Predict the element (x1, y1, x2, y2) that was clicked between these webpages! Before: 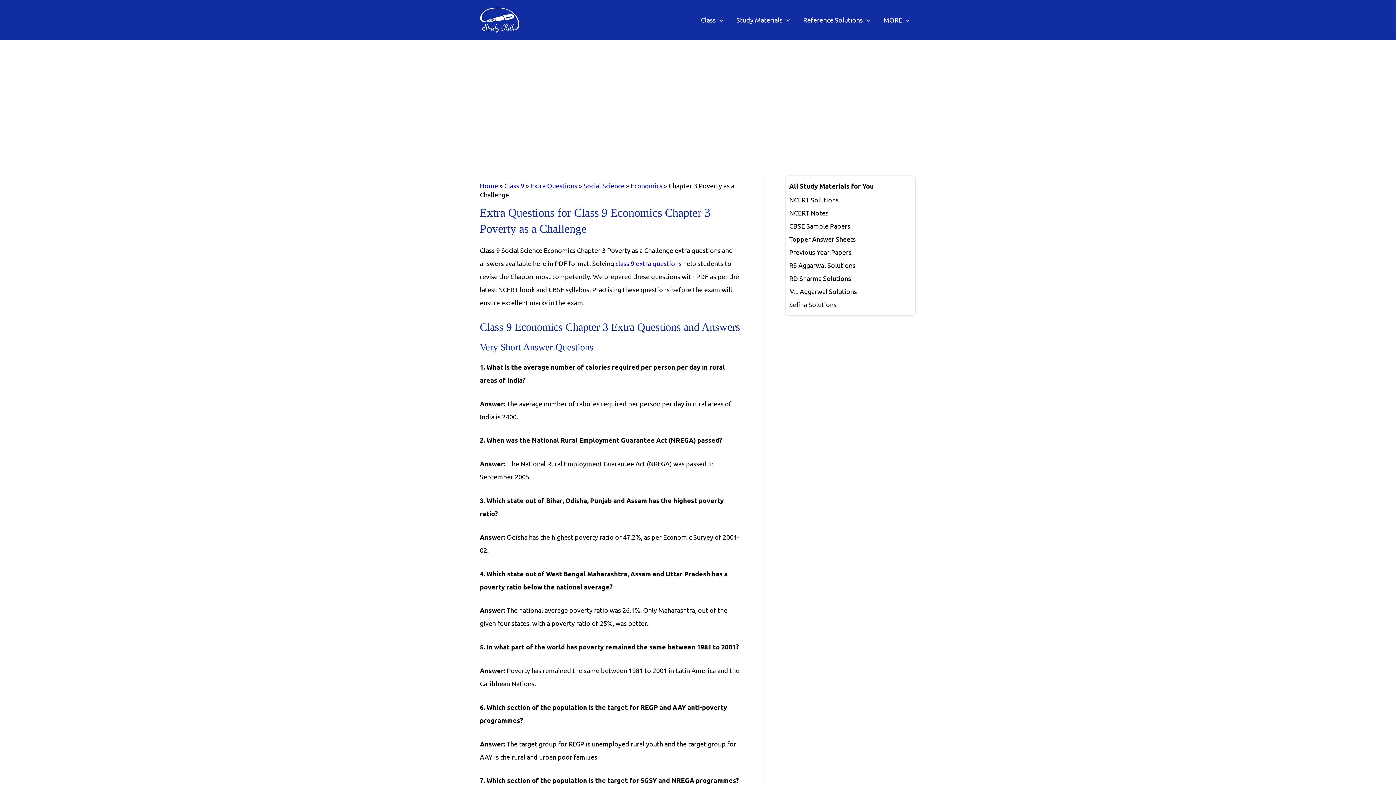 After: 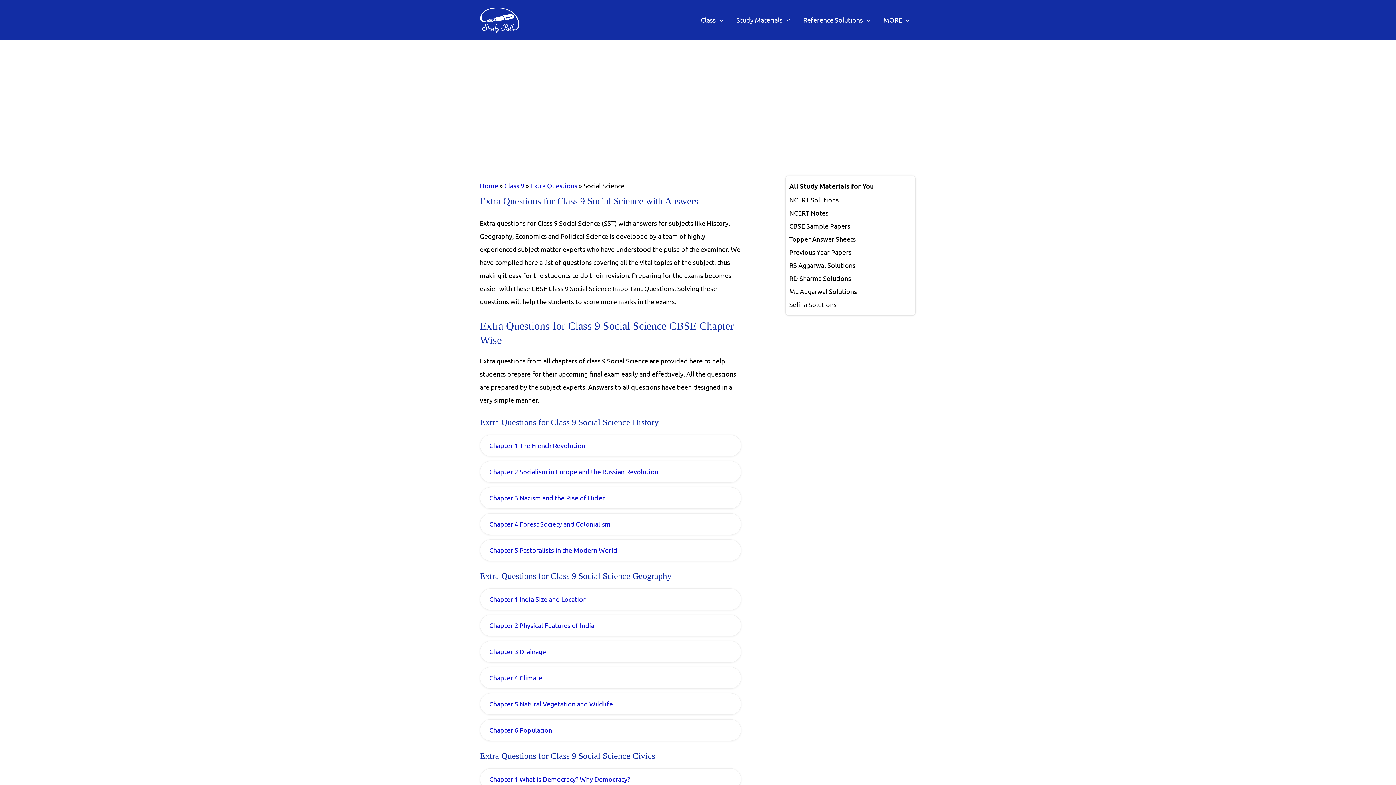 Action: label: Social Science bbox: (583, 181, 624, 189)